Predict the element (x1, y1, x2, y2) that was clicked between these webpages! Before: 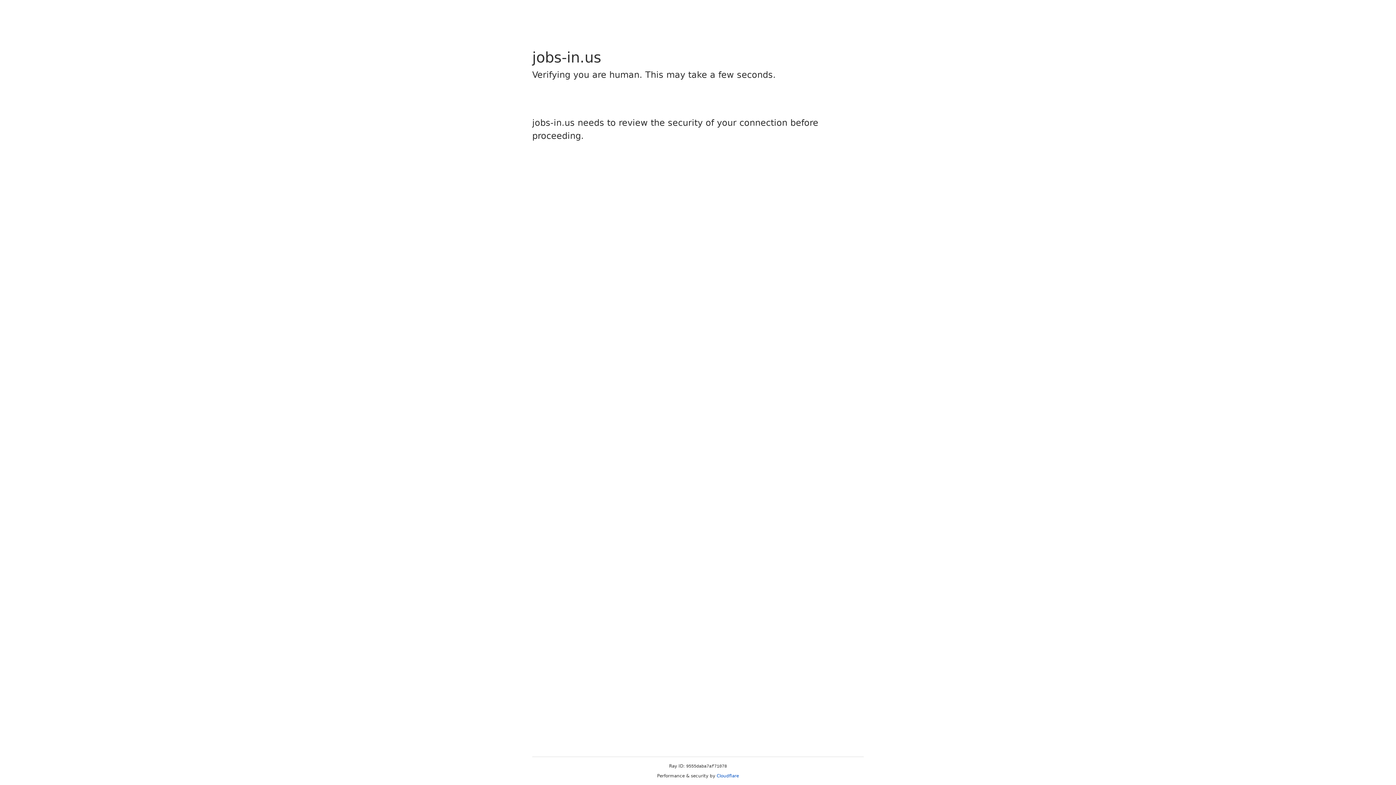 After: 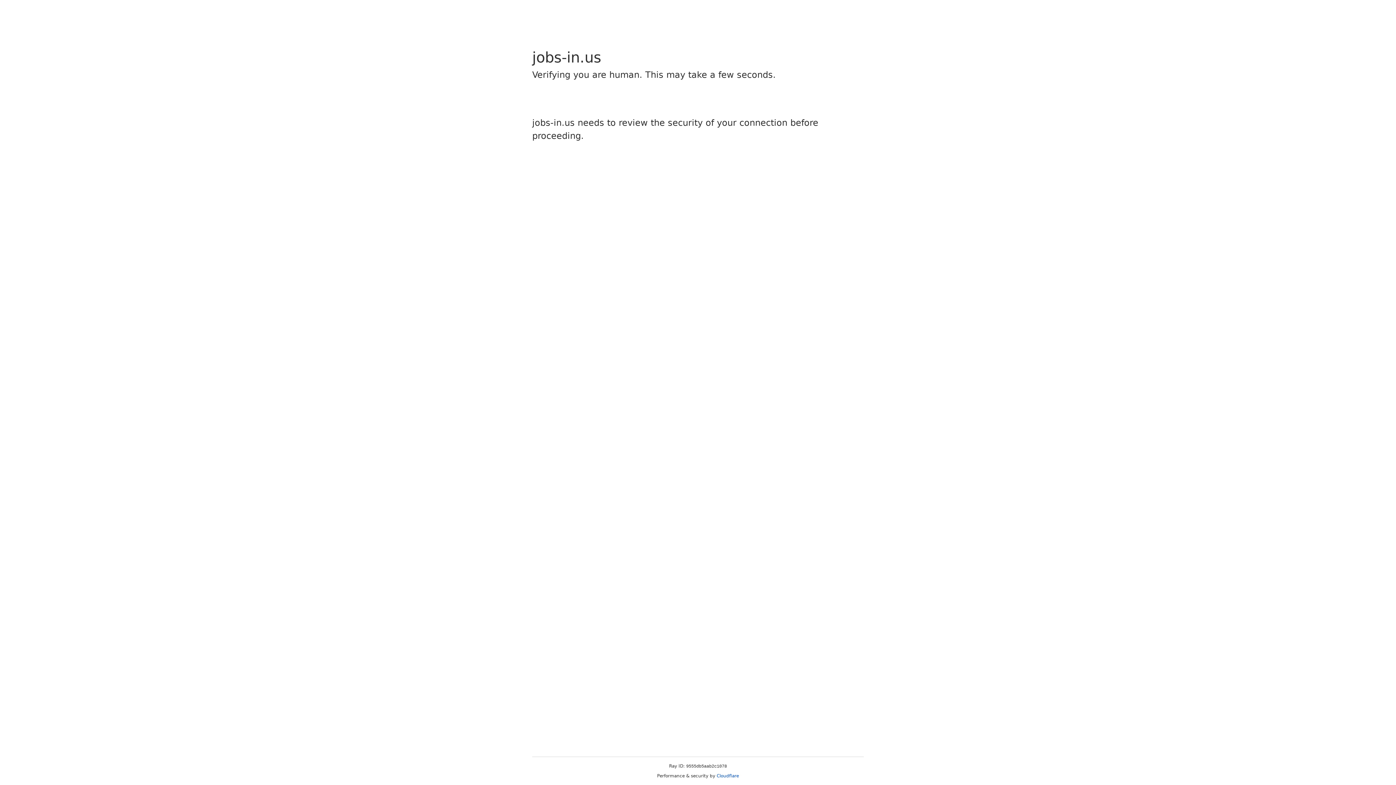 Action: label: Cloudflare bbox: (716, 773, 739, 778)